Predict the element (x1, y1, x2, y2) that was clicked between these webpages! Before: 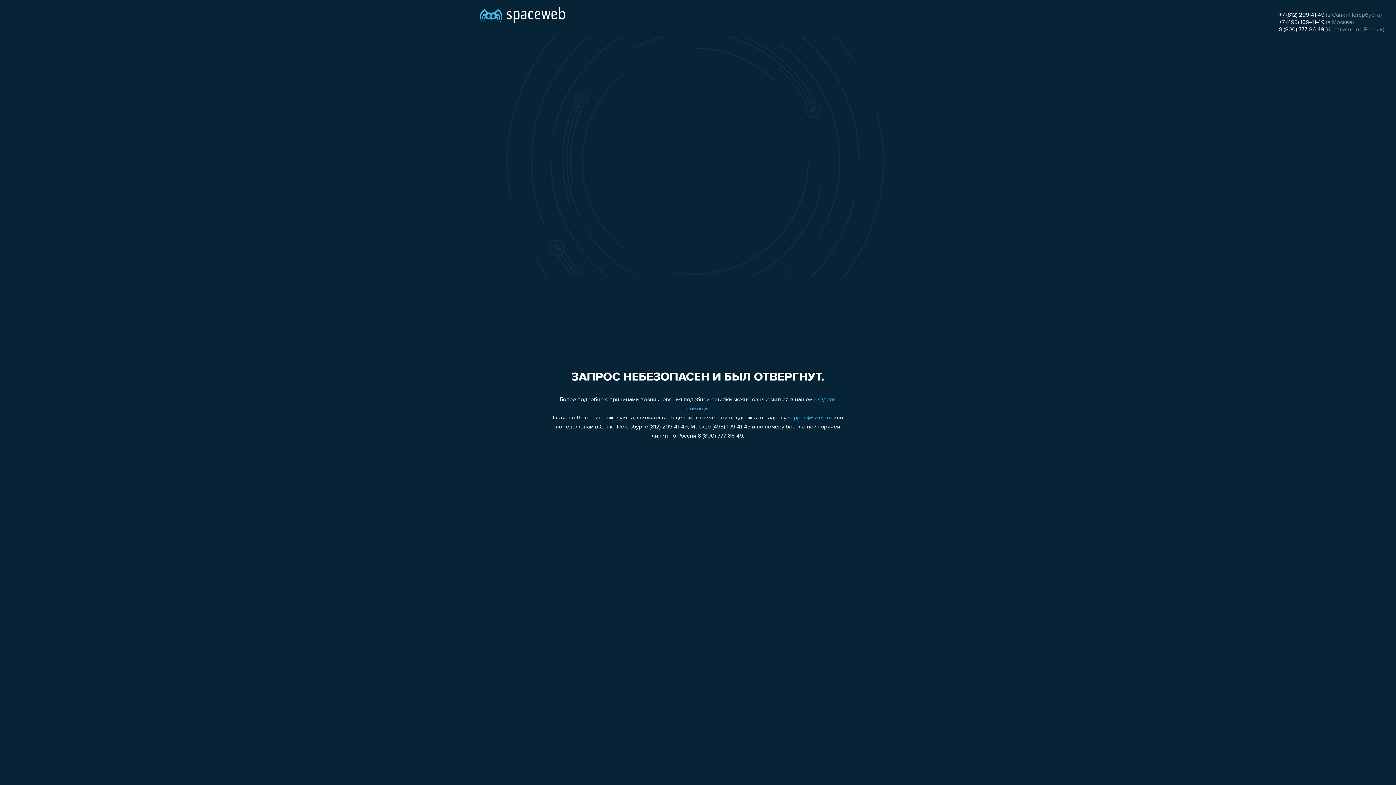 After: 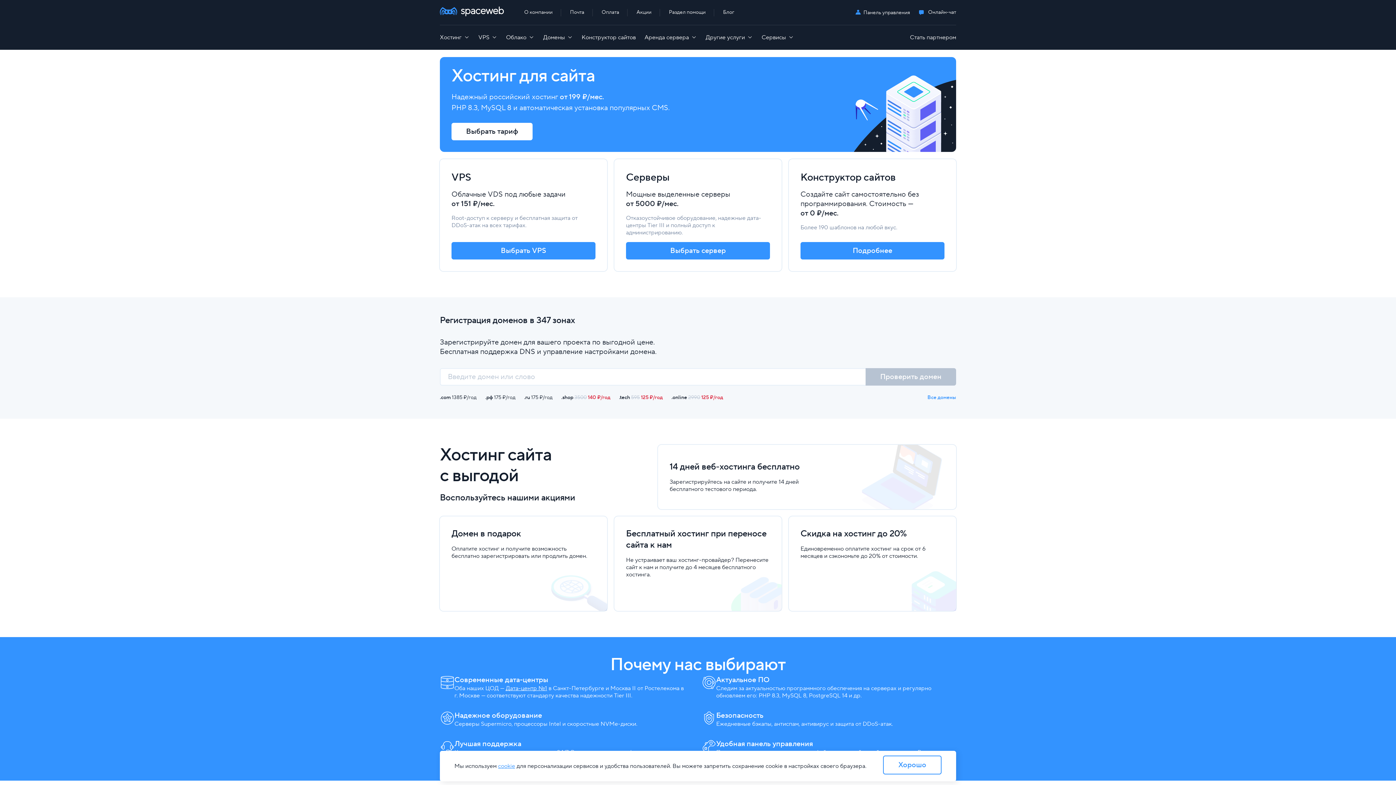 Action: bbox: (480, 0, 565, 25)